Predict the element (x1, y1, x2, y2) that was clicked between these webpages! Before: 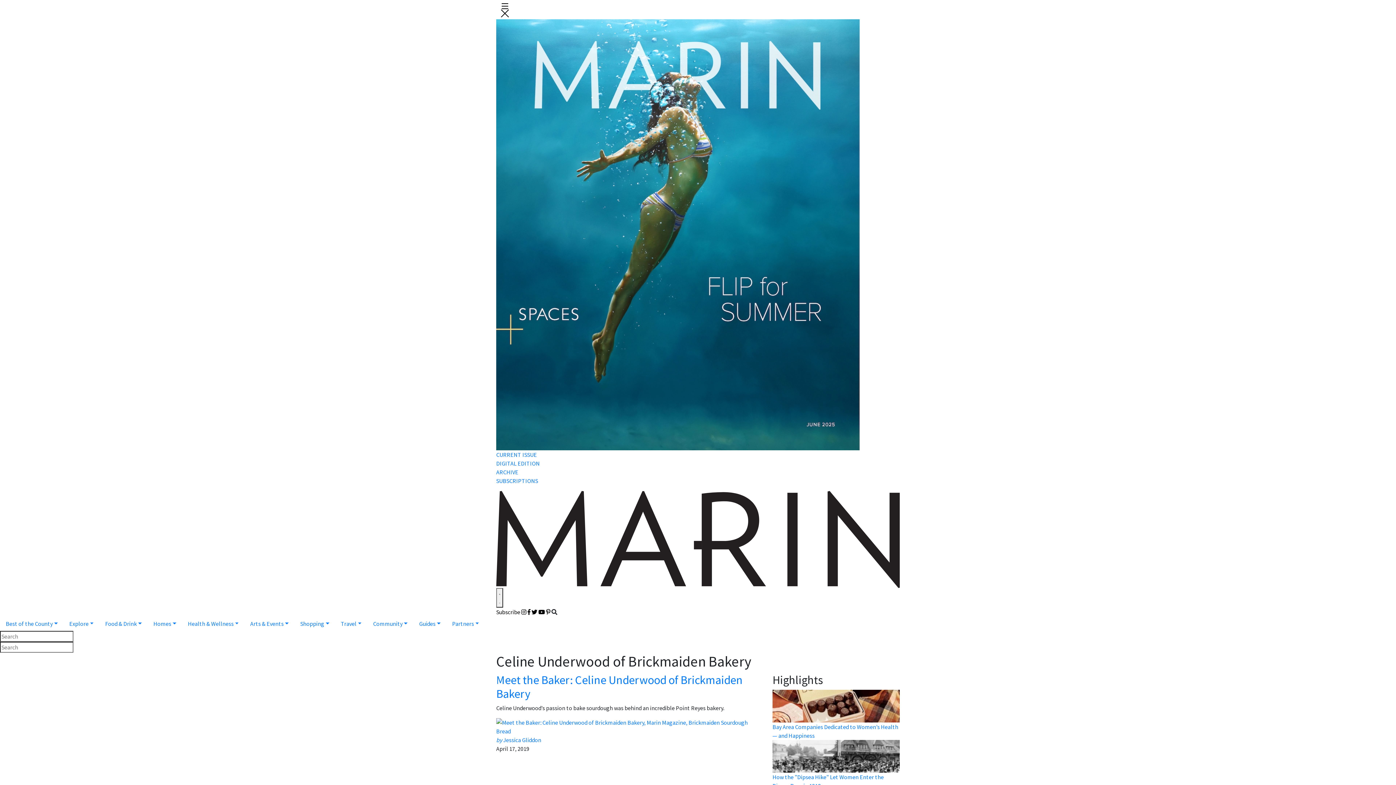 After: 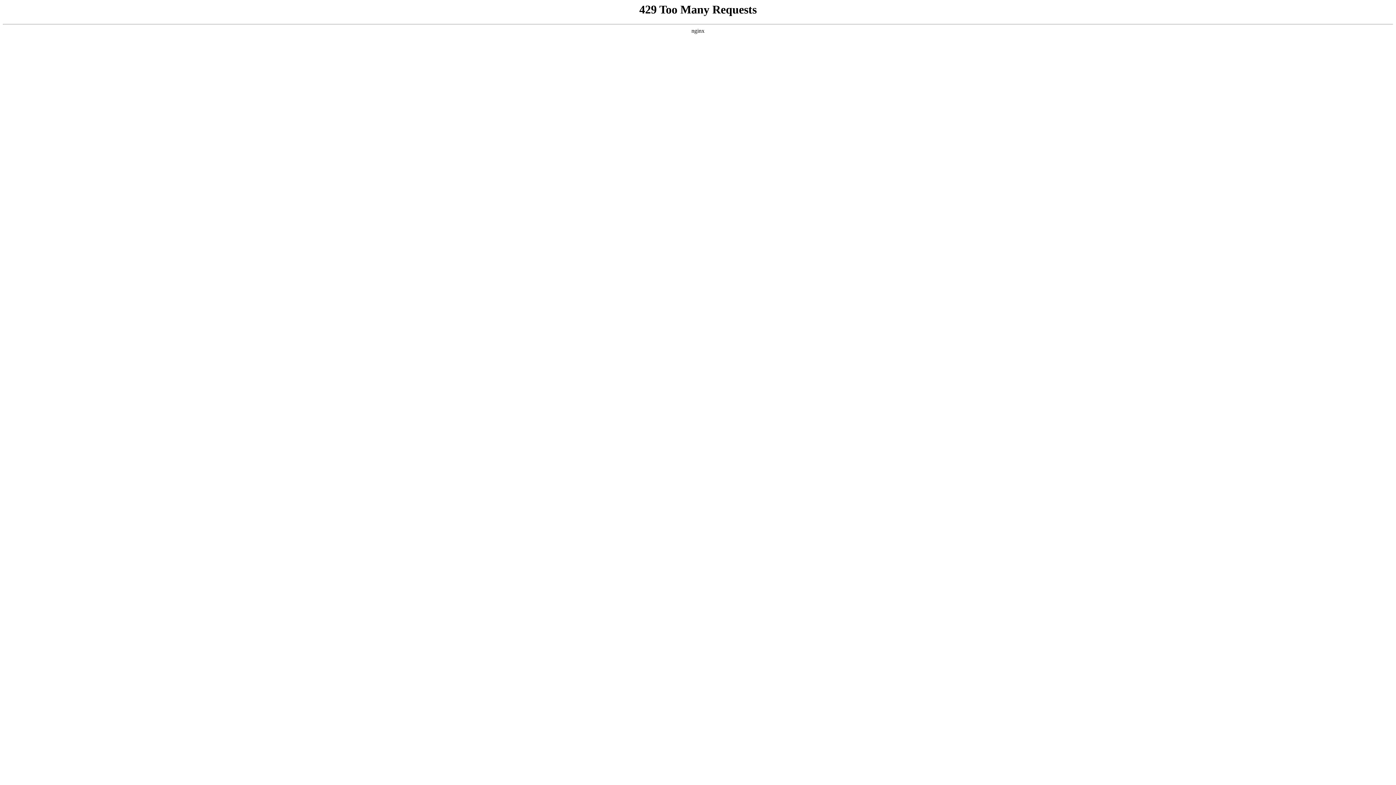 Action: bbox: (496, 608, 520, 616) label: Subscribe